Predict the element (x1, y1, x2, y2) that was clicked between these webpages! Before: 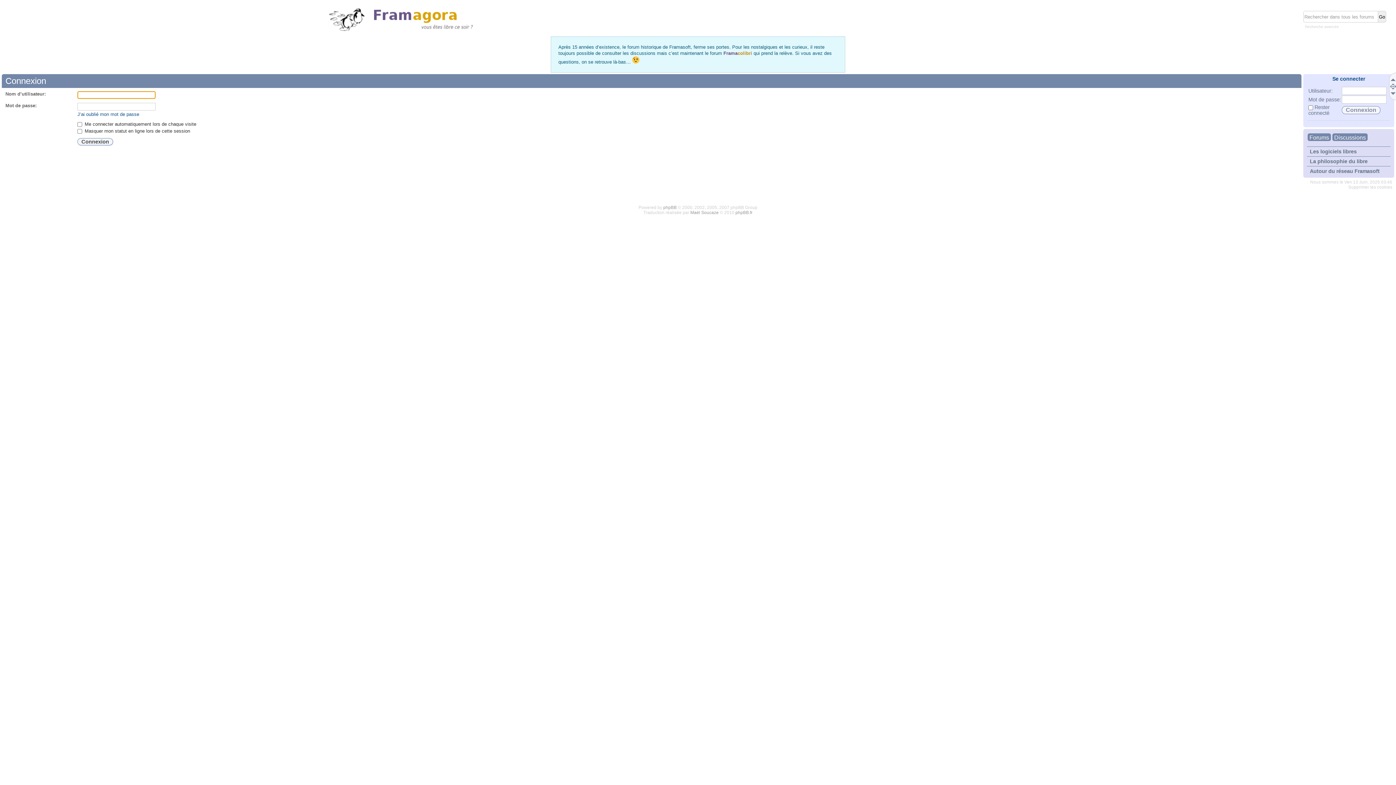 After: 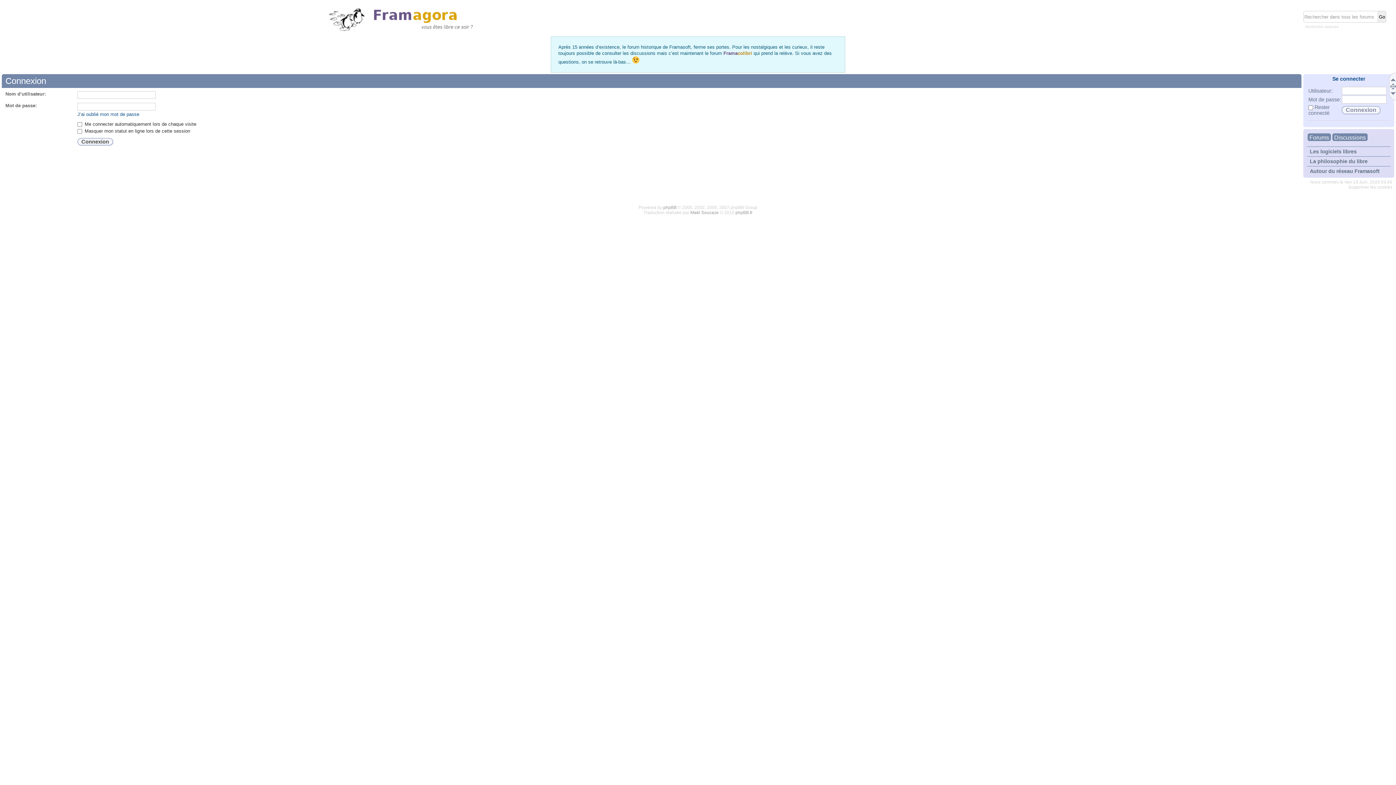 Action: bbox: (1390, 74, 1397, 81)